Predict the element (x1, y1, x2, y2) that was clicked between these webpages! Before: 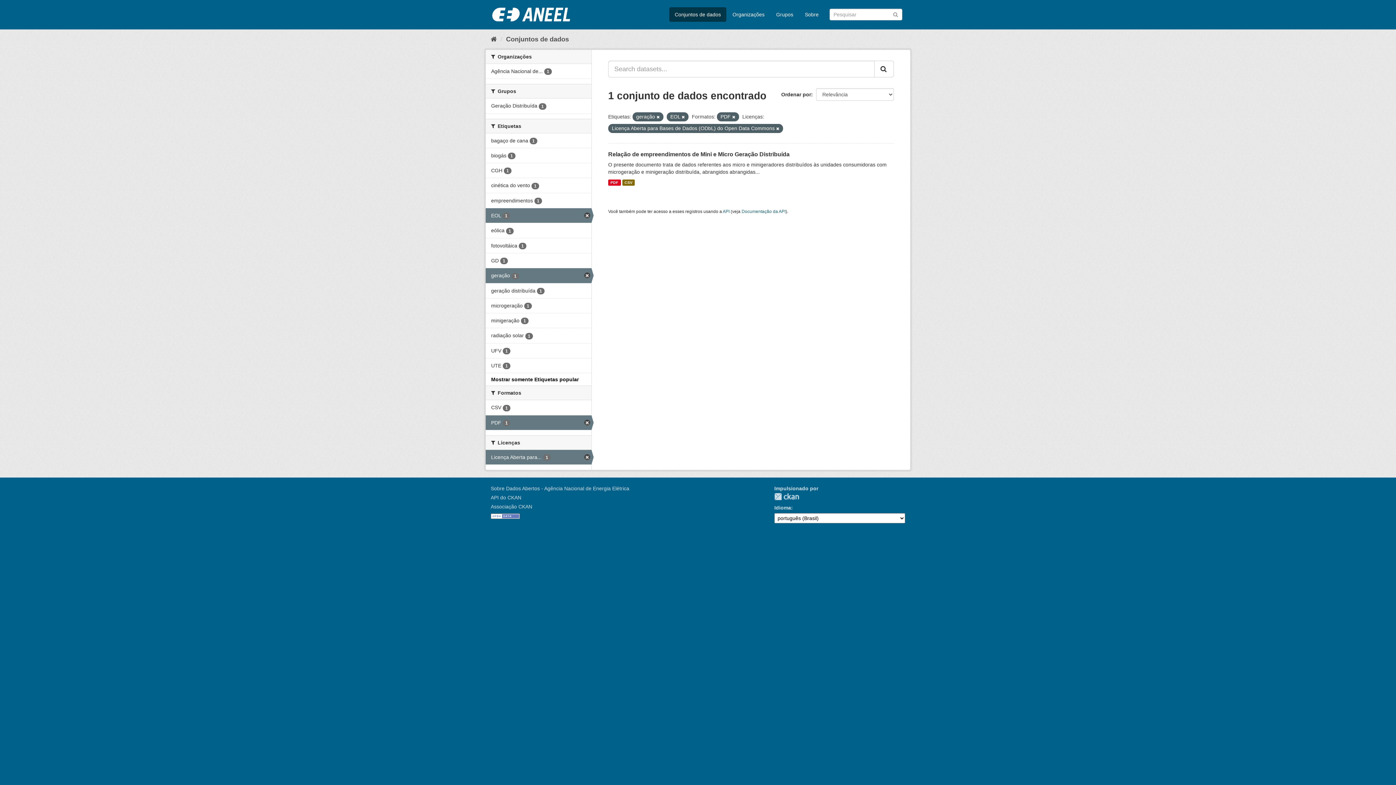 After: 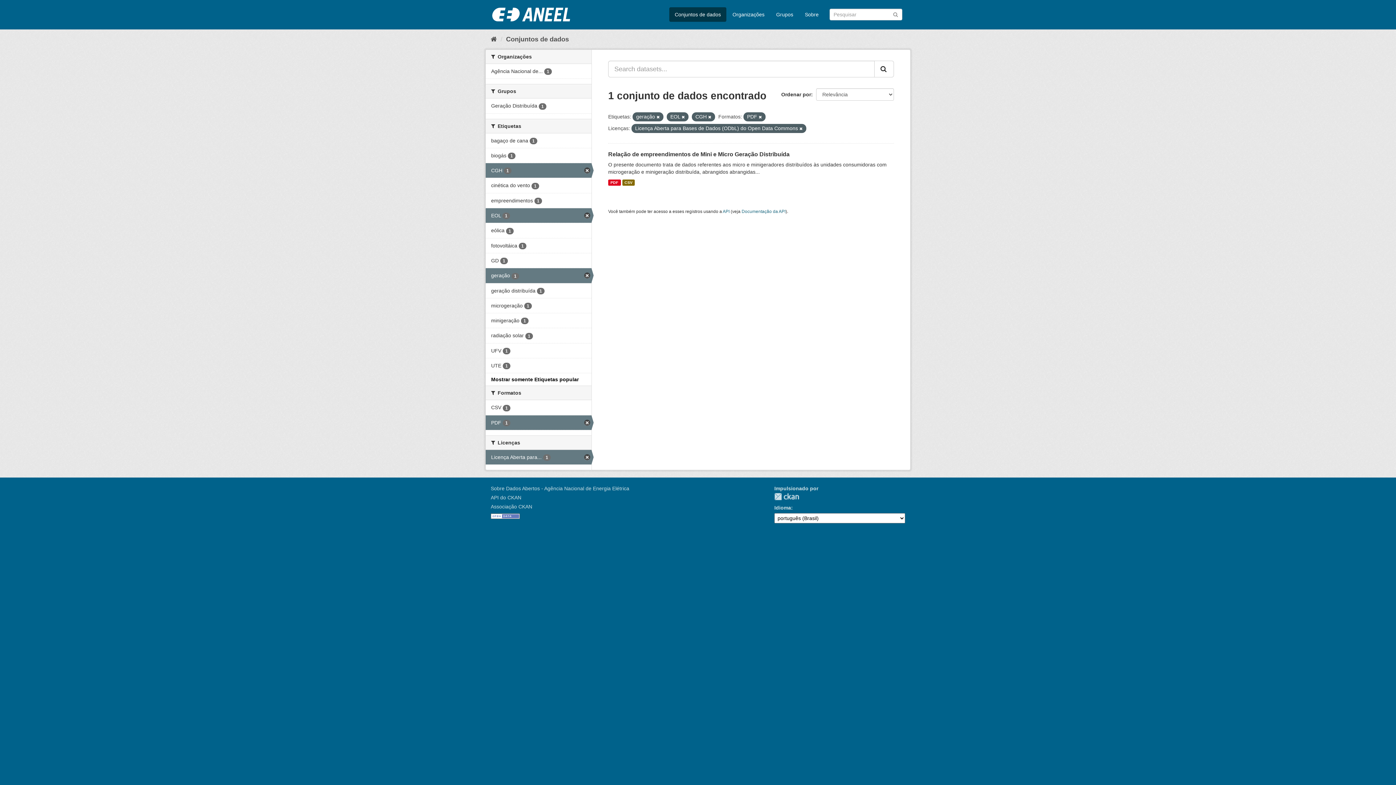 Action: label: CGH 1 bbox: (485, 163, 591, 177)